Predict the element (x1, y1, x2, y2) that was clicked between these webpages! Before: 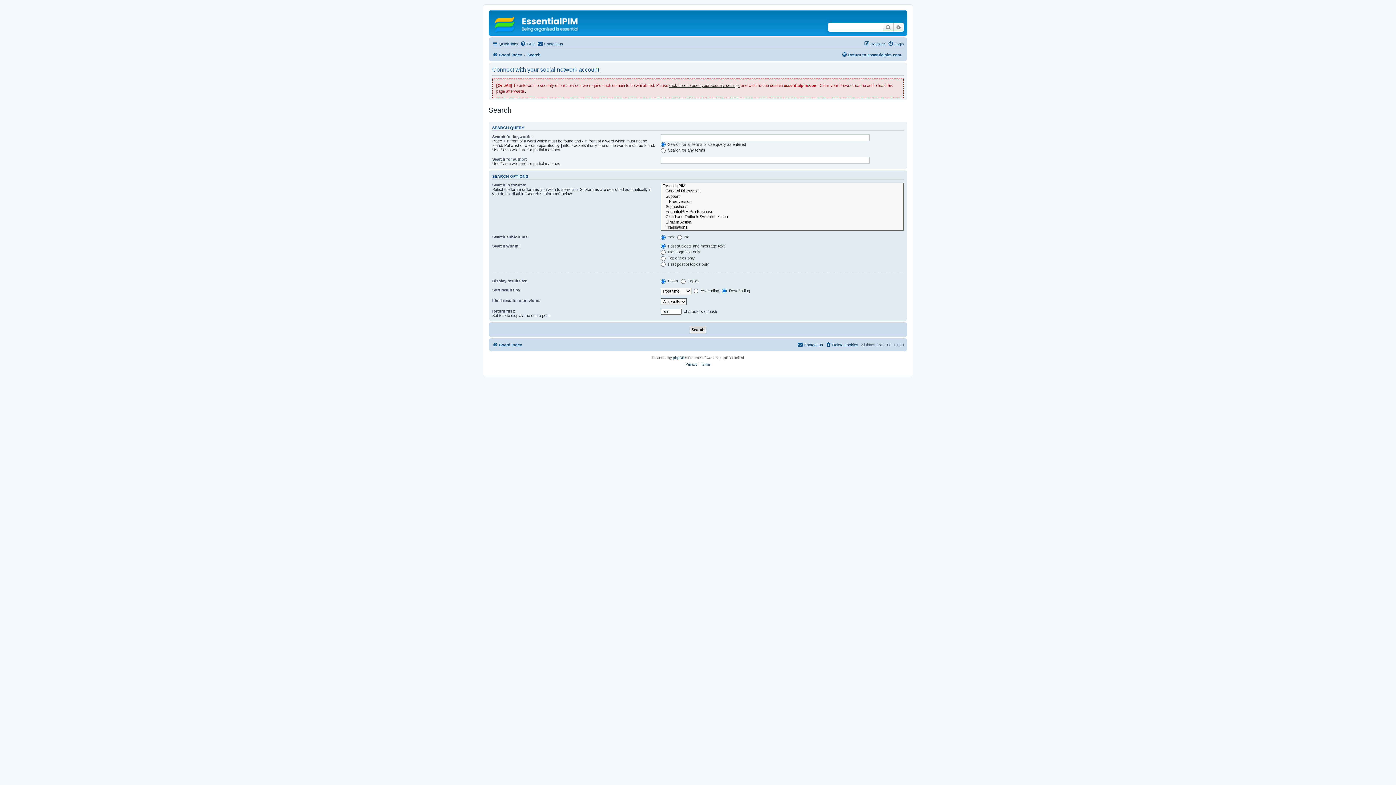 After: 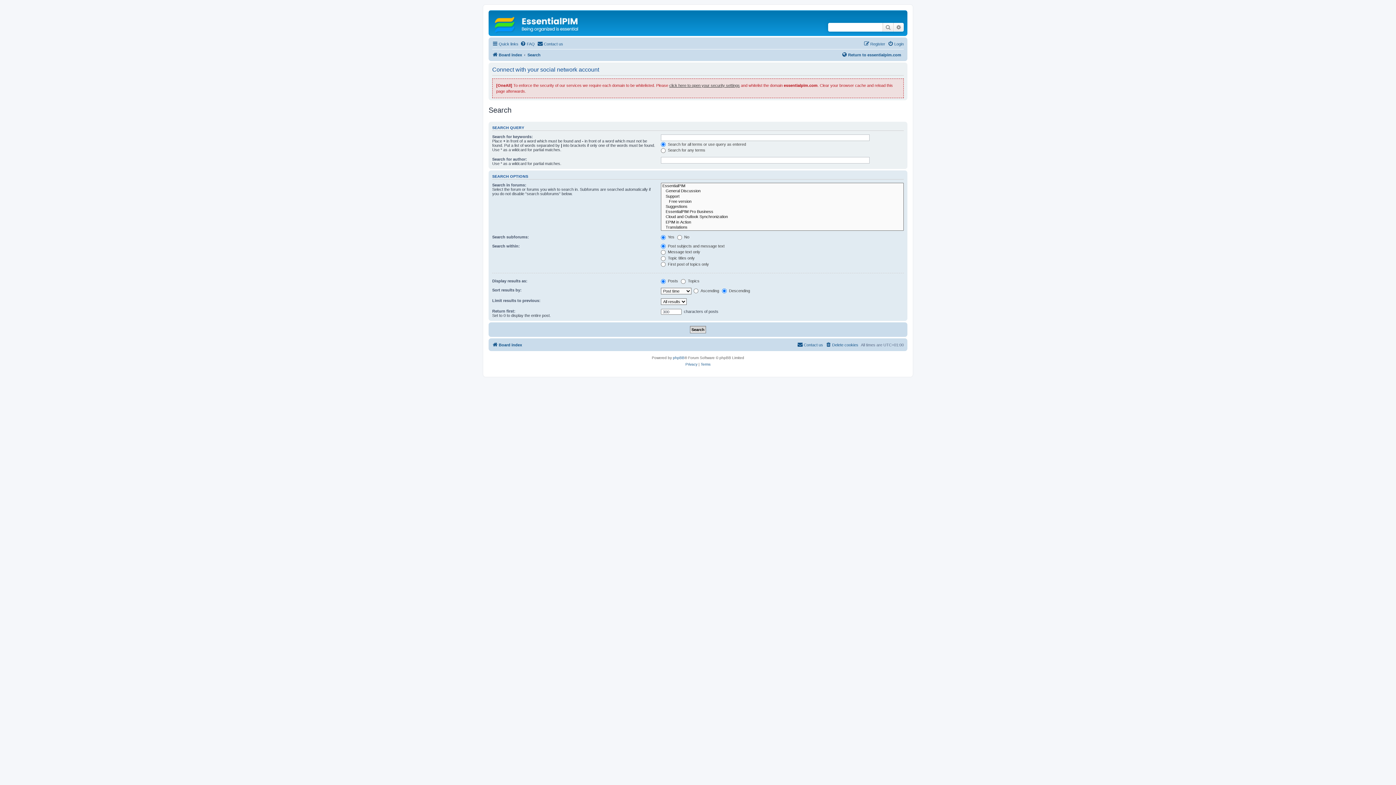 Action: bbox: (882, 22, 893, 31) label: Search